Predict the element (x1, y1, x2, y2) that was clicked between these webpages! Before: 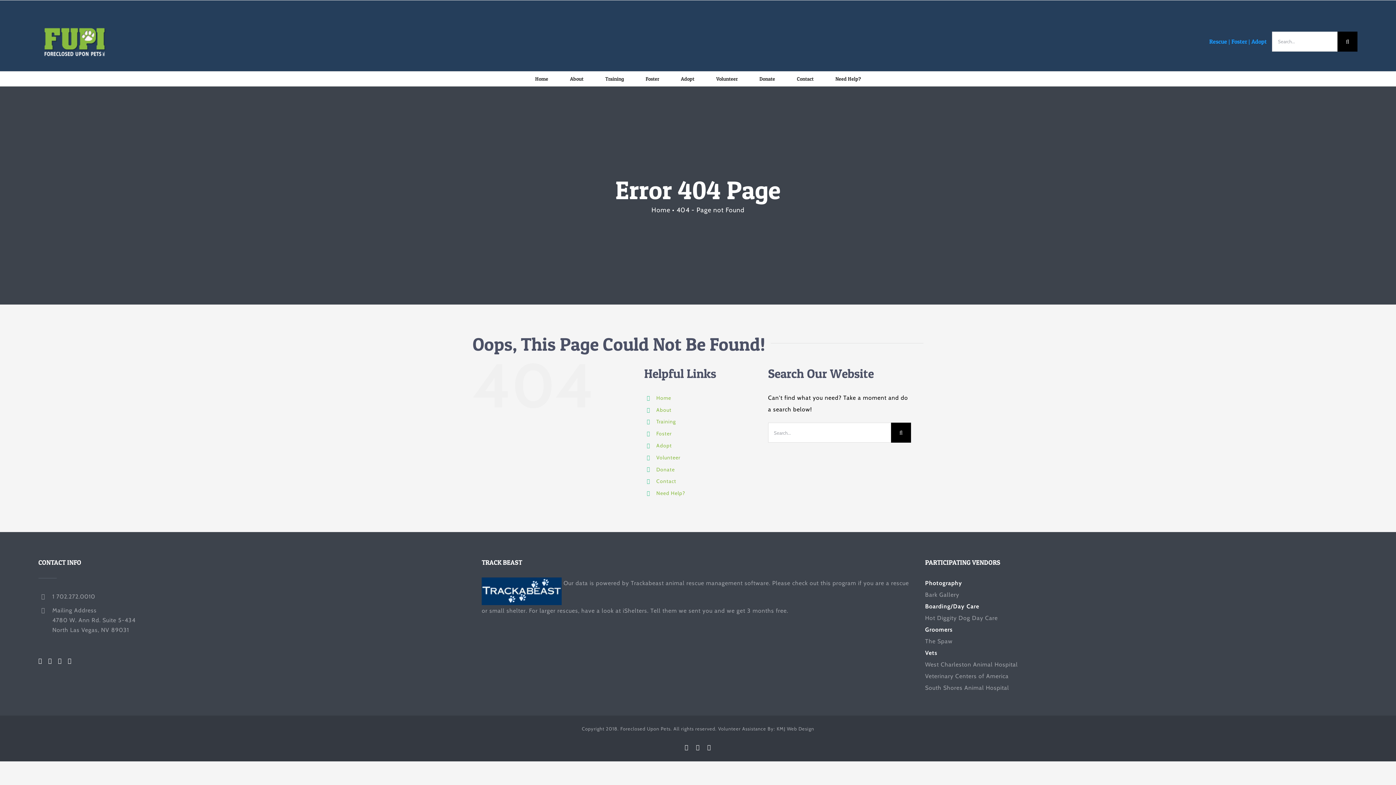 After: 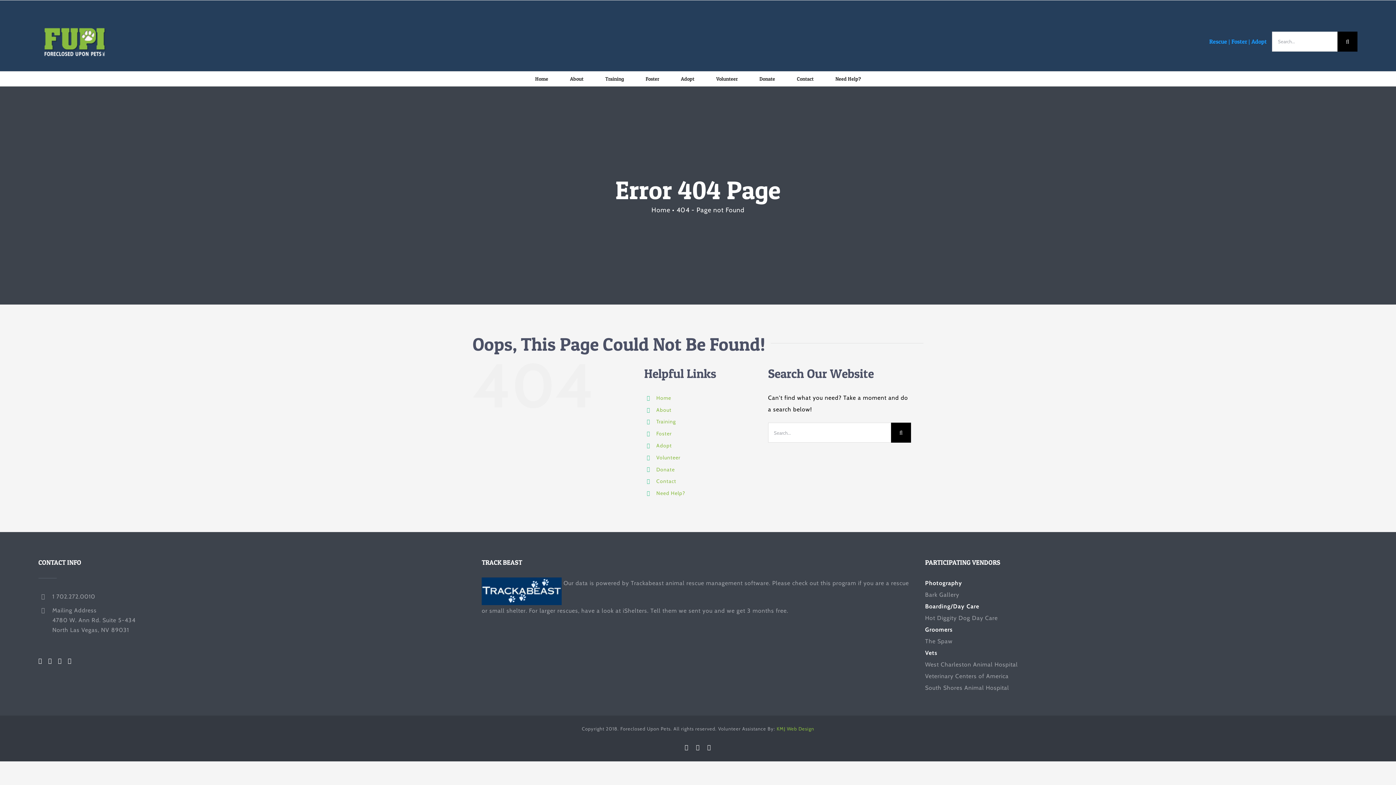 Action: bbox: (776, 726, 814, 732) label: KMJ Web Design